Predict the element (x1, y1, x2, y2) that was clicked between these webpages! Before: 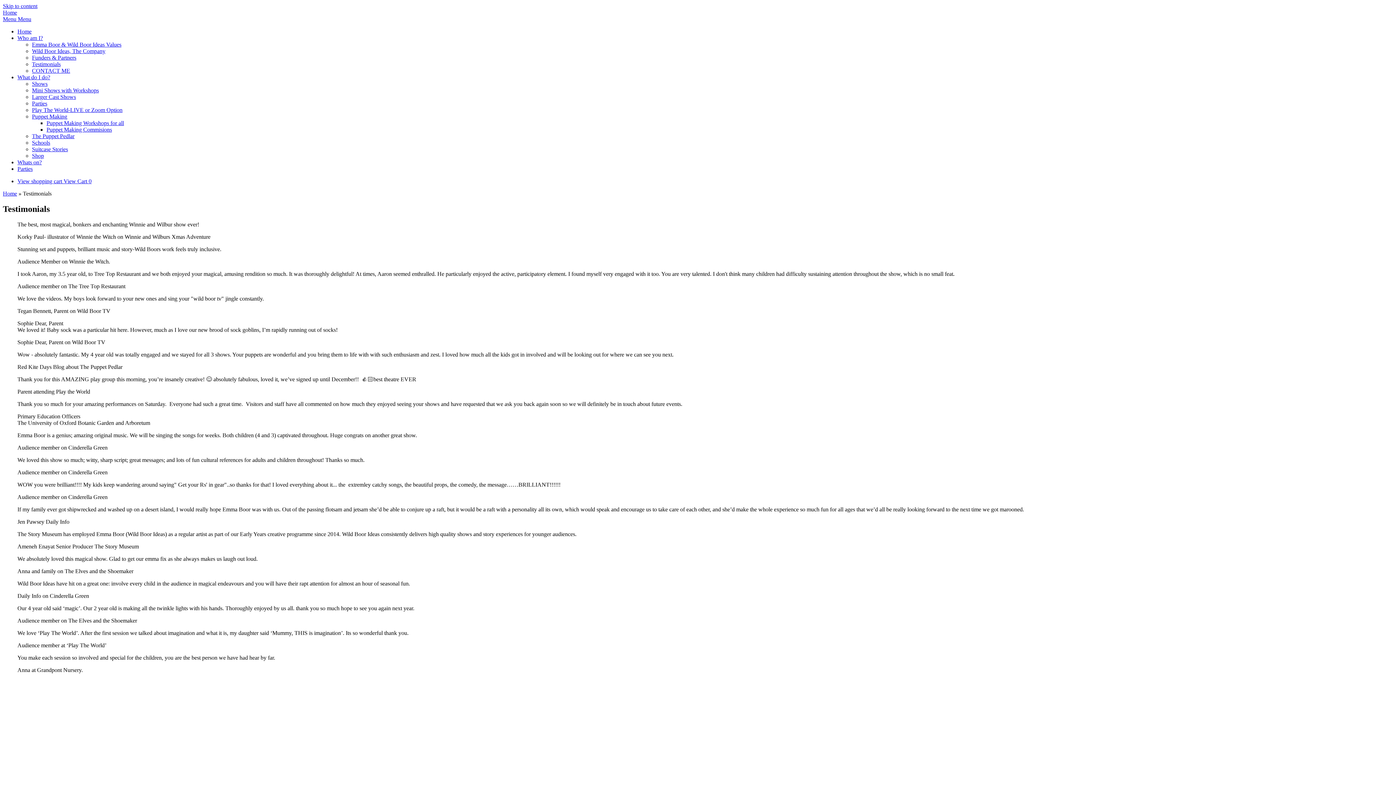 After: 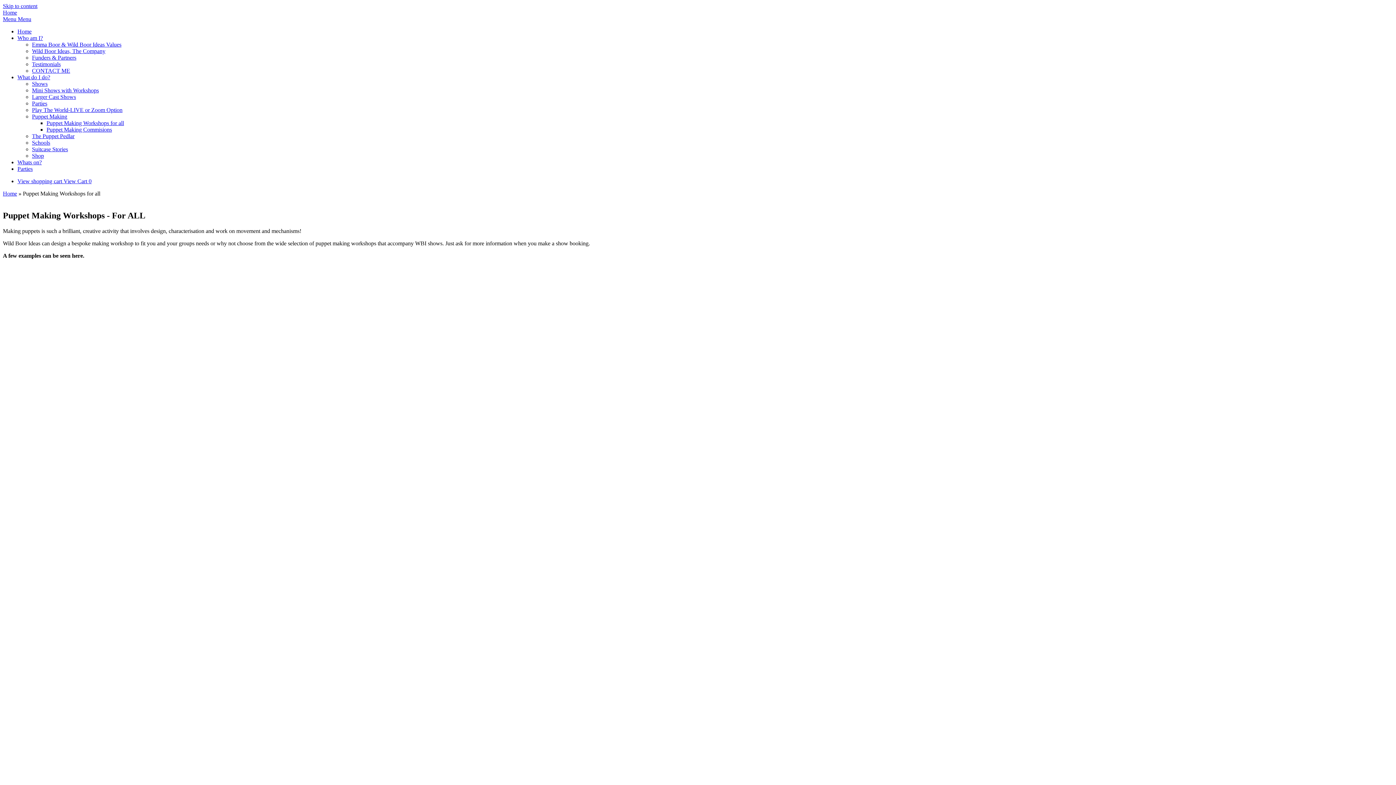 Action: bbox: (46, 120, 124, 126) label: Puppet Making Workshops for all